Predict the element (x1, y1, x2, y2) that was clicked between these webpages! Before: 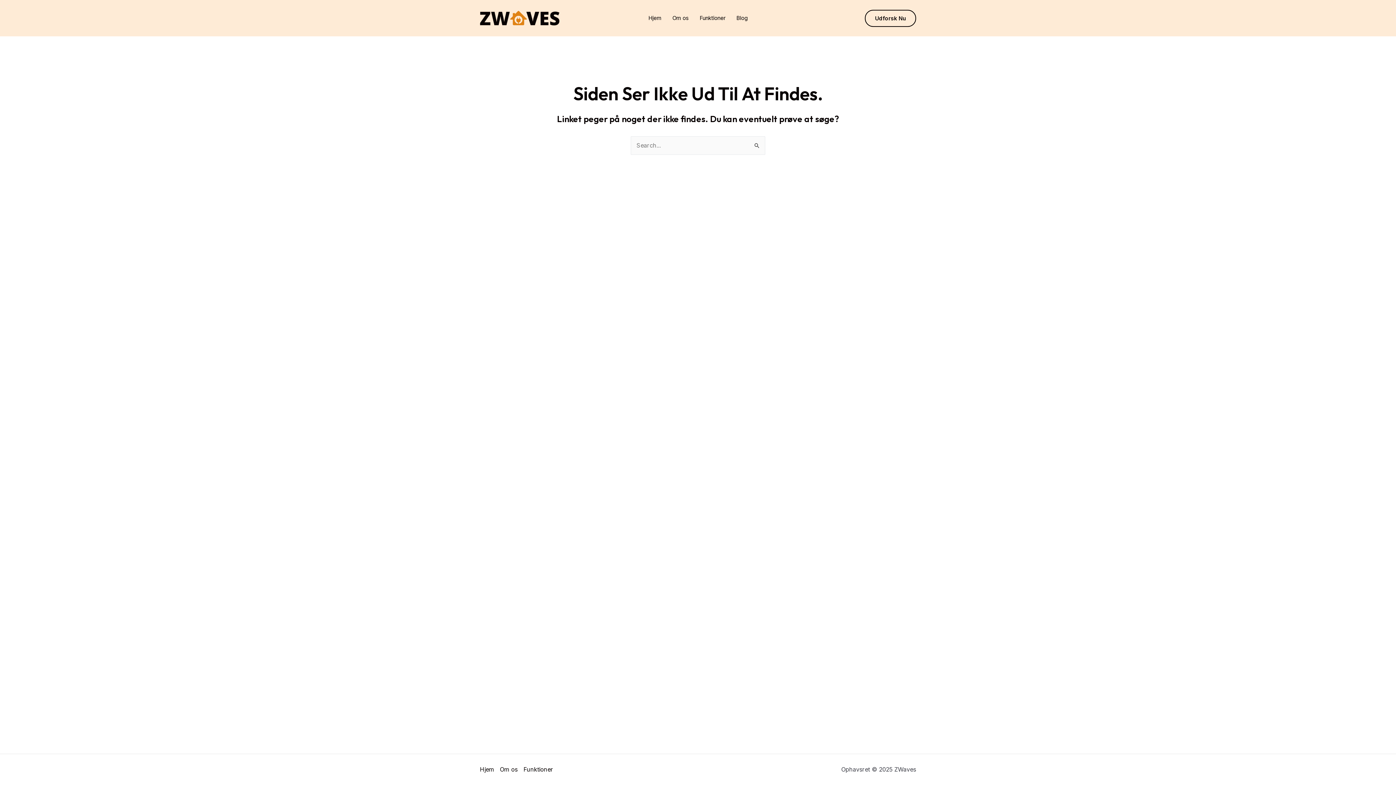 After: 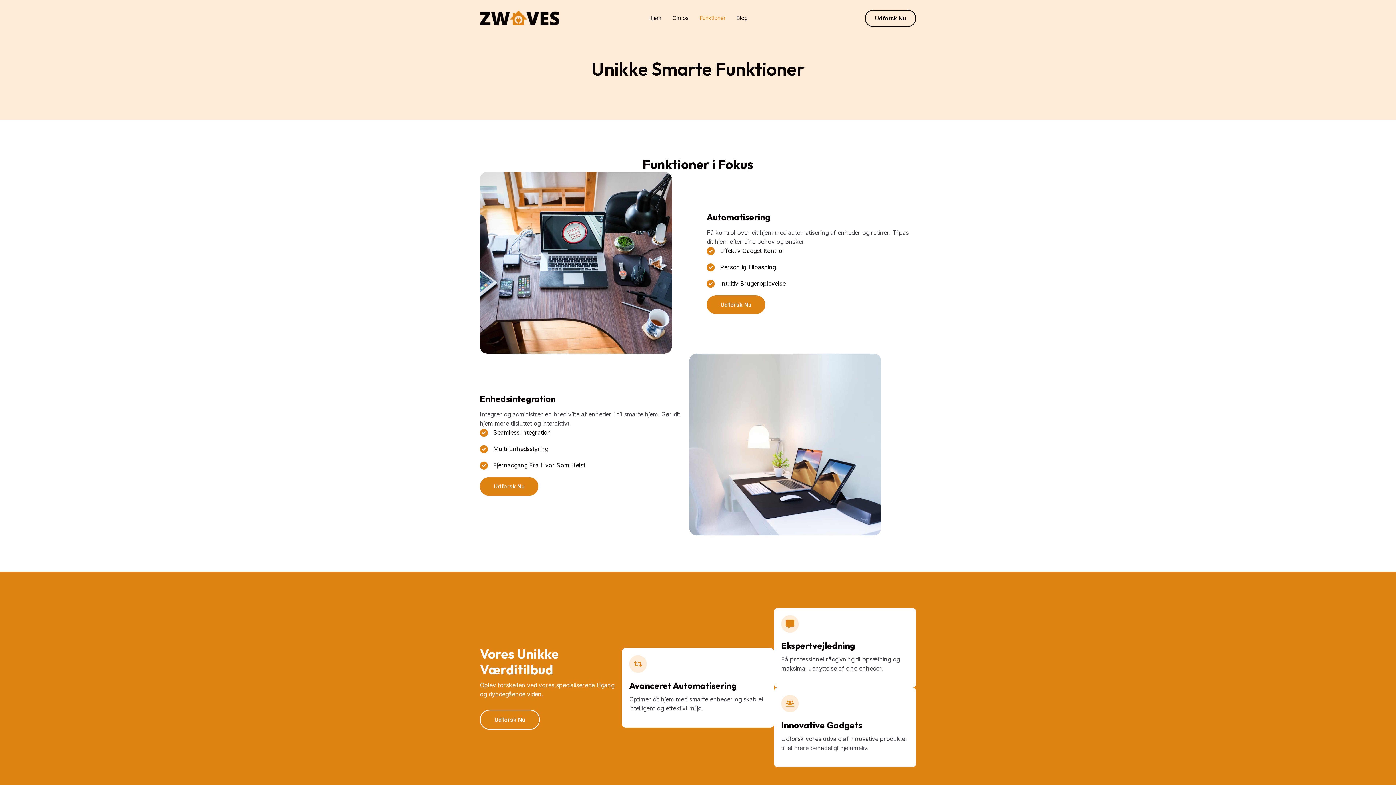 Action: label: Funktioner bbox: (520, 765, 553, 774)